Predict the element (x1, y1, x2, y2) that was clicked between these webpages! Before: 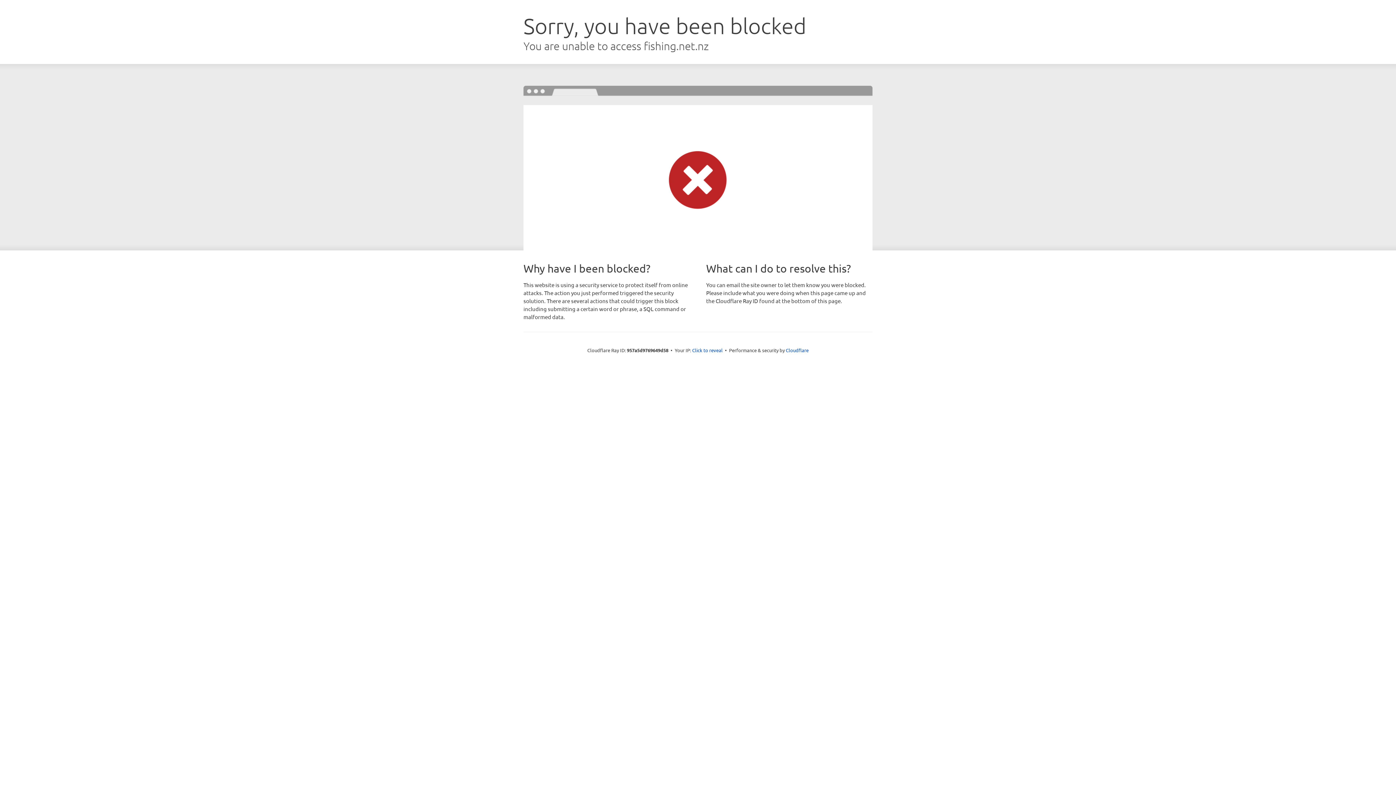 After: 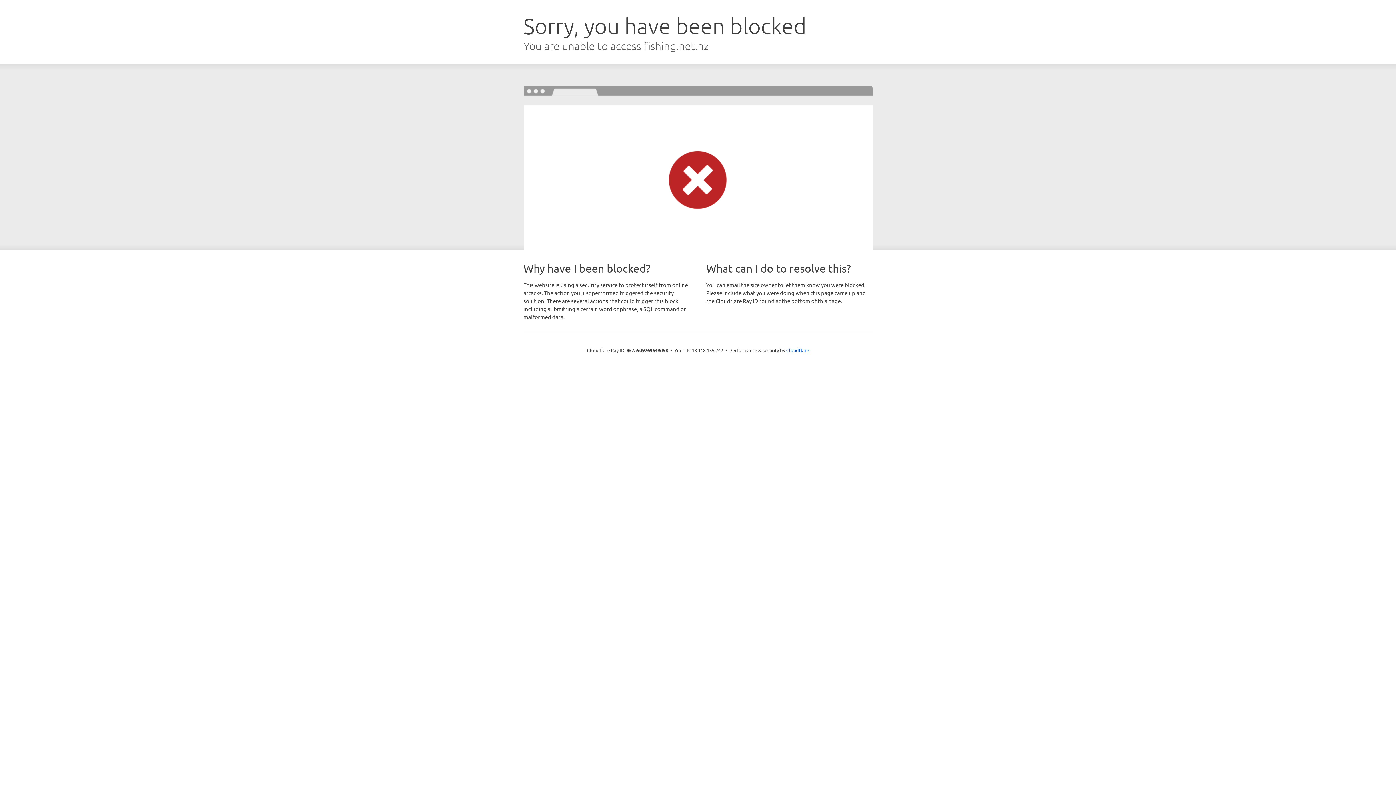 Action: label: Click to reveal bbox: (692, 346, 722, 353)